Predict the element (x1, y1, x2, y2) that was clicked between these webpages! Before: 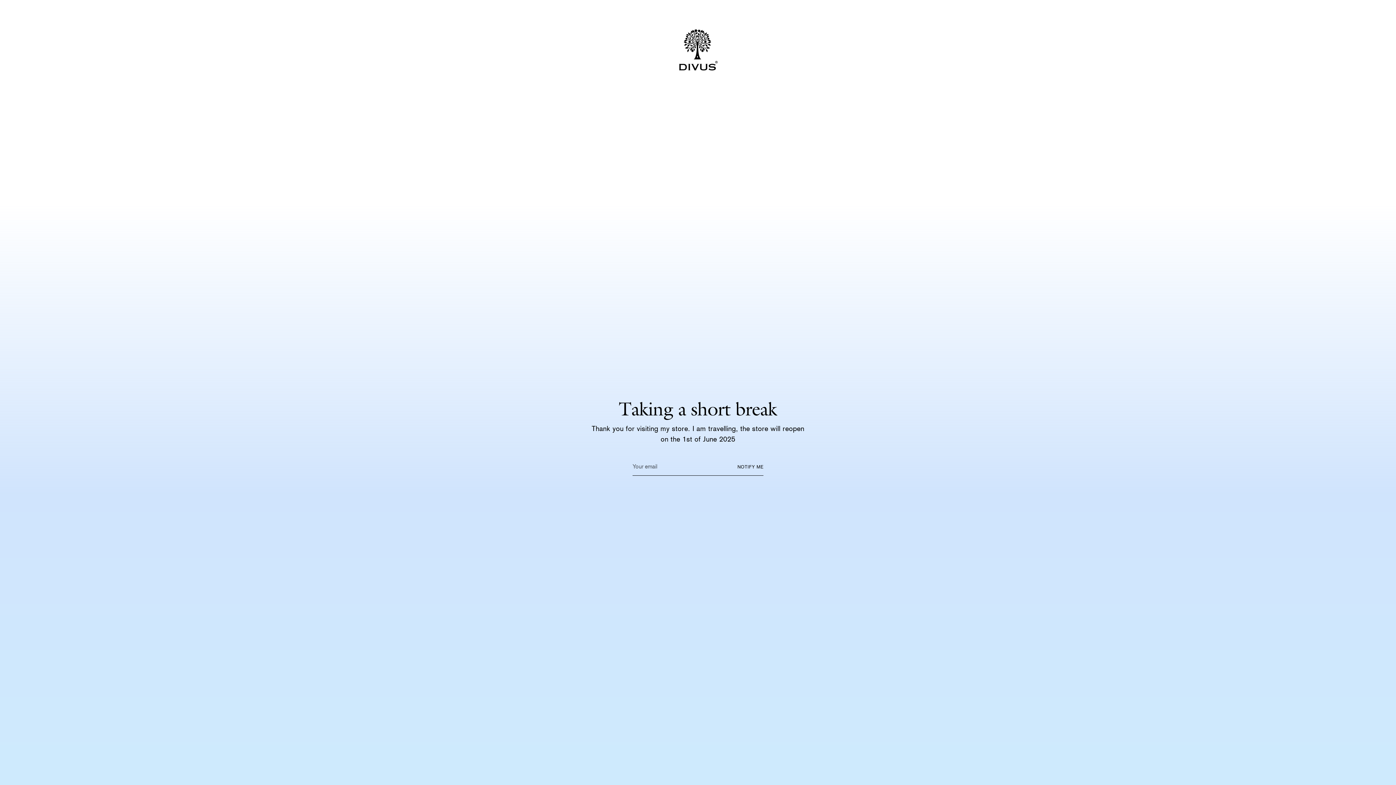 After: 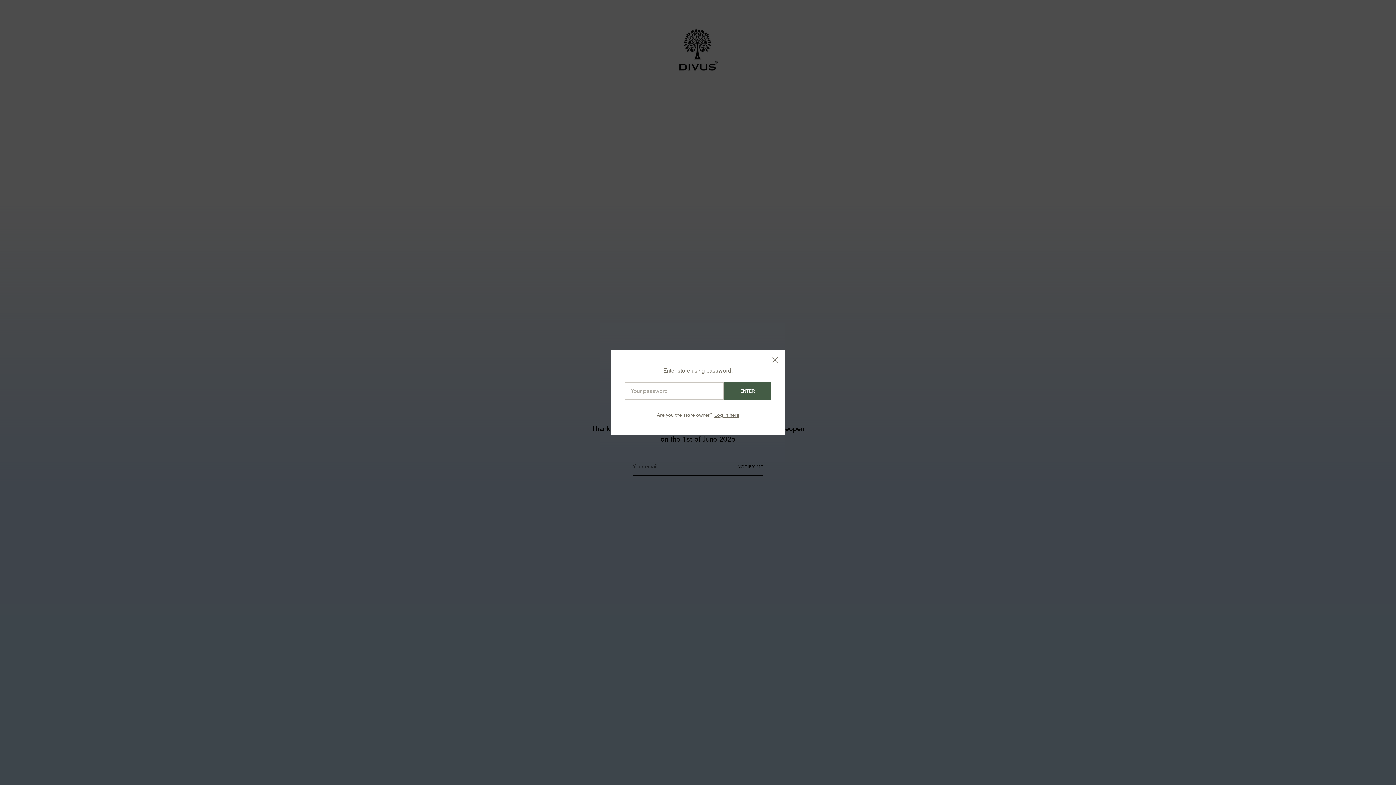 Action: label: Enter store using password bbox: (893, 45, 952, 54)